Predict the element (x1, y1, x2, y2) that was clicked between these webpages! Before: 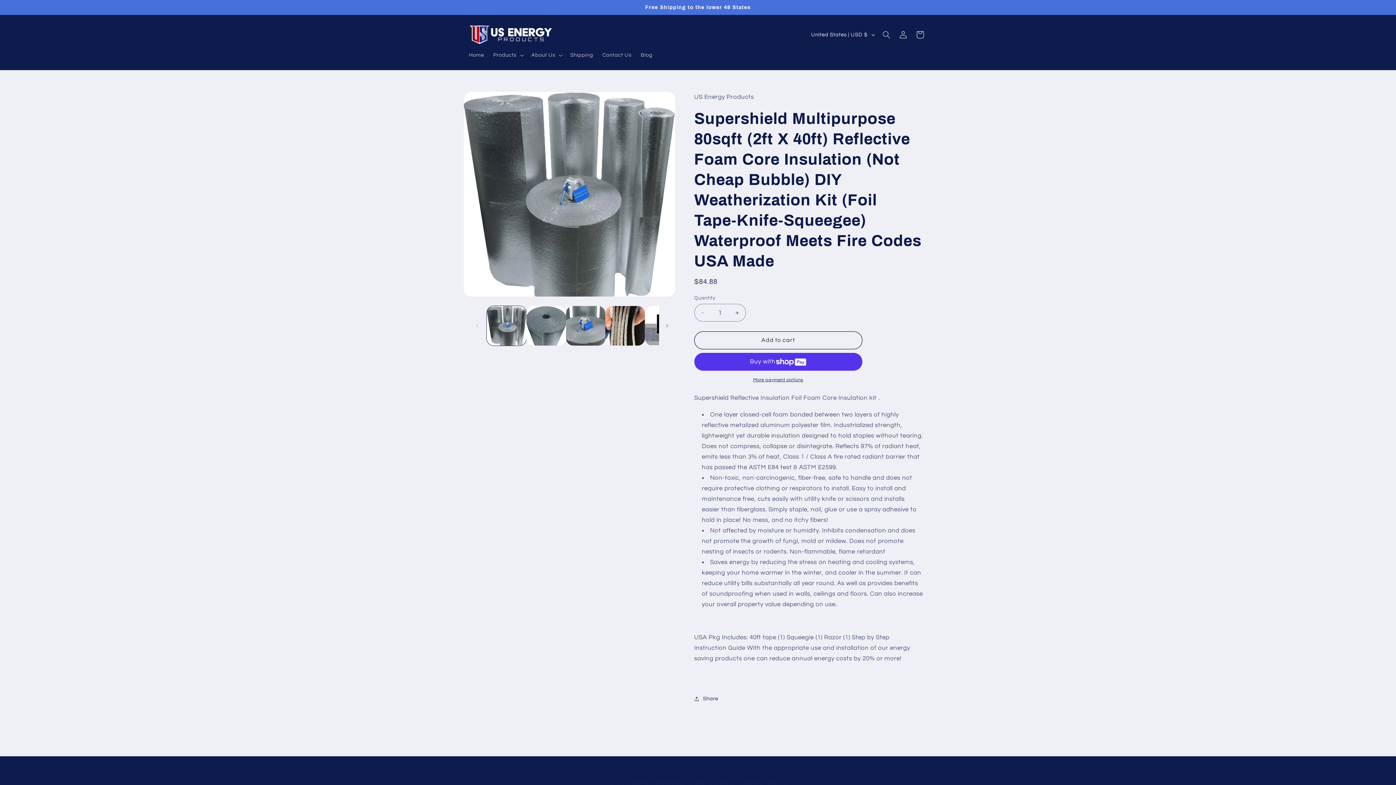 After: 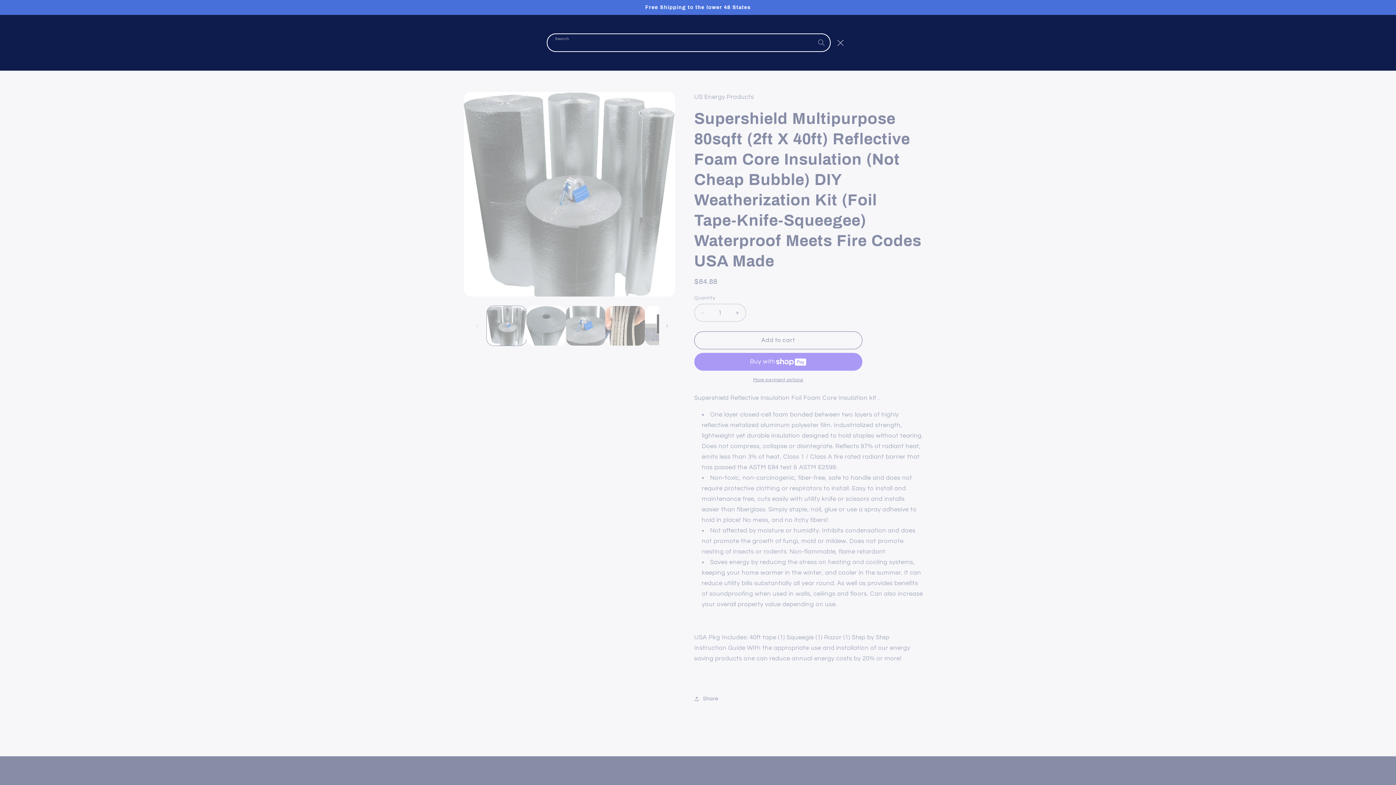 Action: bbox: (878, 26, 895, 43) label: Search